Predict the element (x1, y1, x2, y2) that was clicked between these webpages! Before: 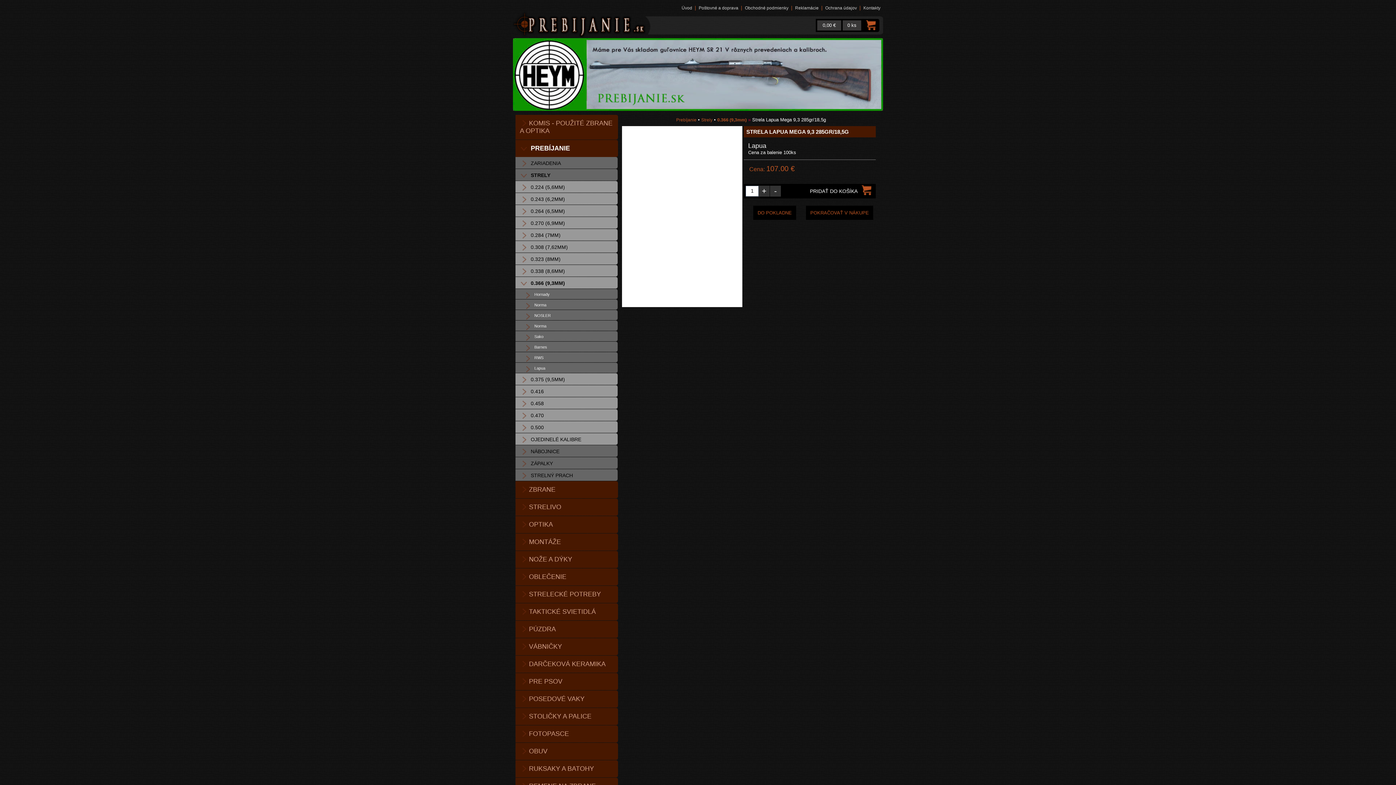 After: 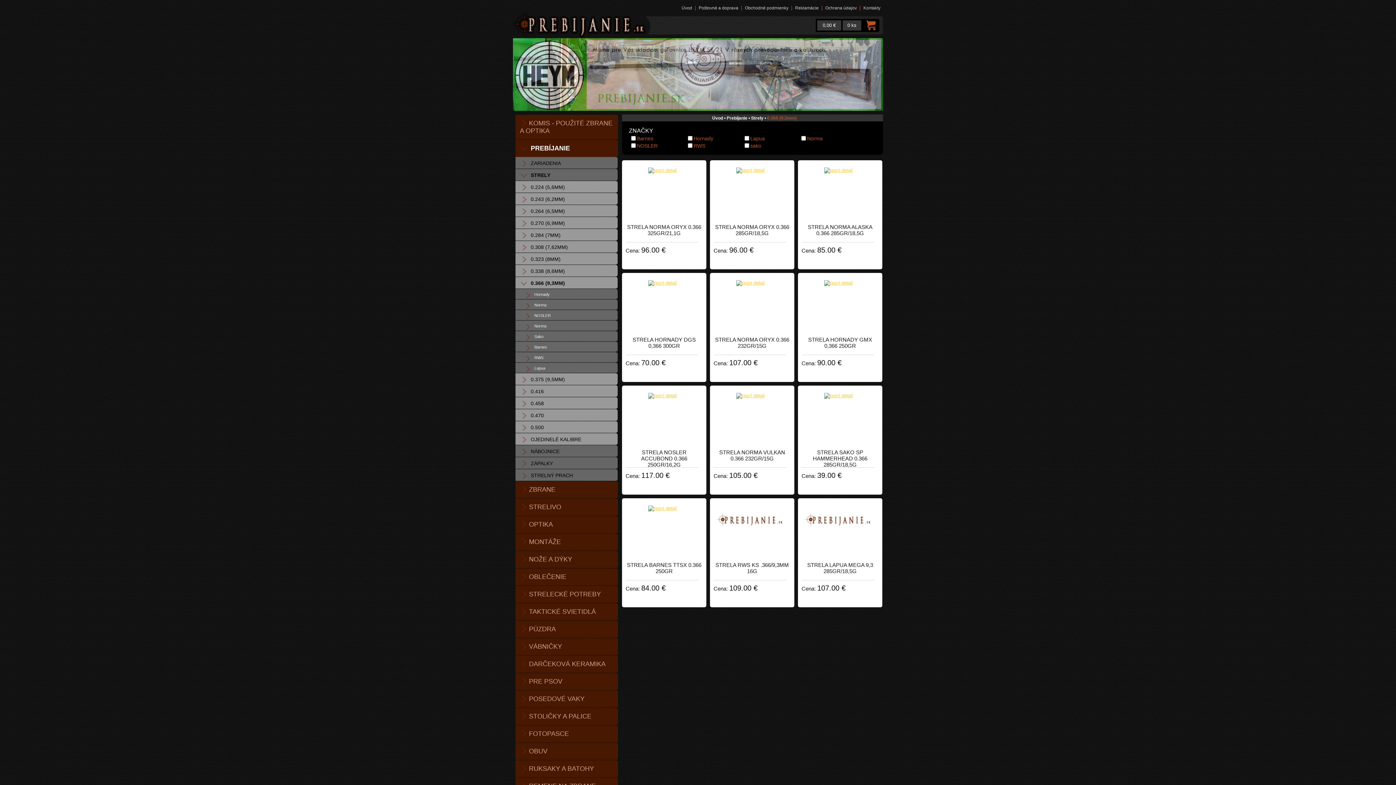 Action: label: POKRAČOVAŤ V NÁKUPE bbox: (806, 205, 873, 220)